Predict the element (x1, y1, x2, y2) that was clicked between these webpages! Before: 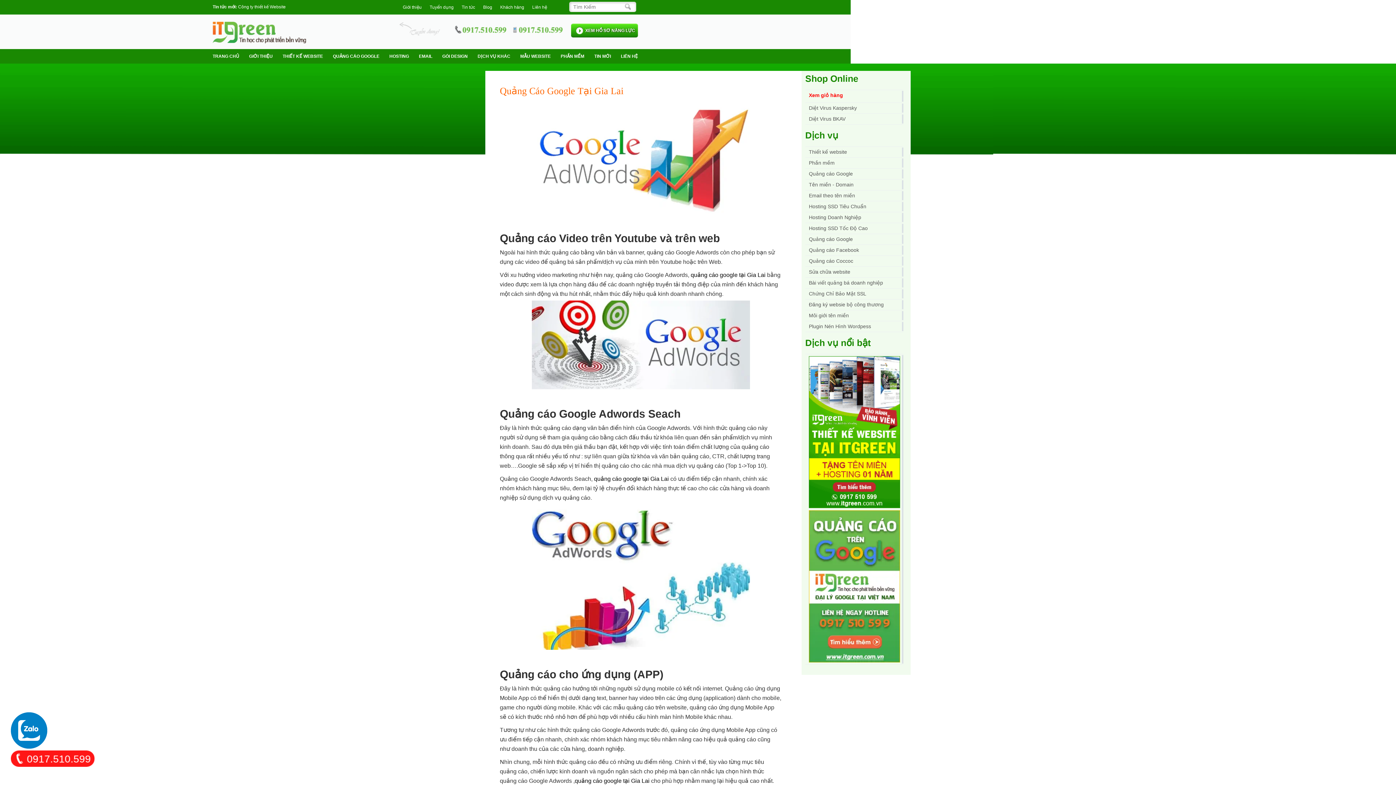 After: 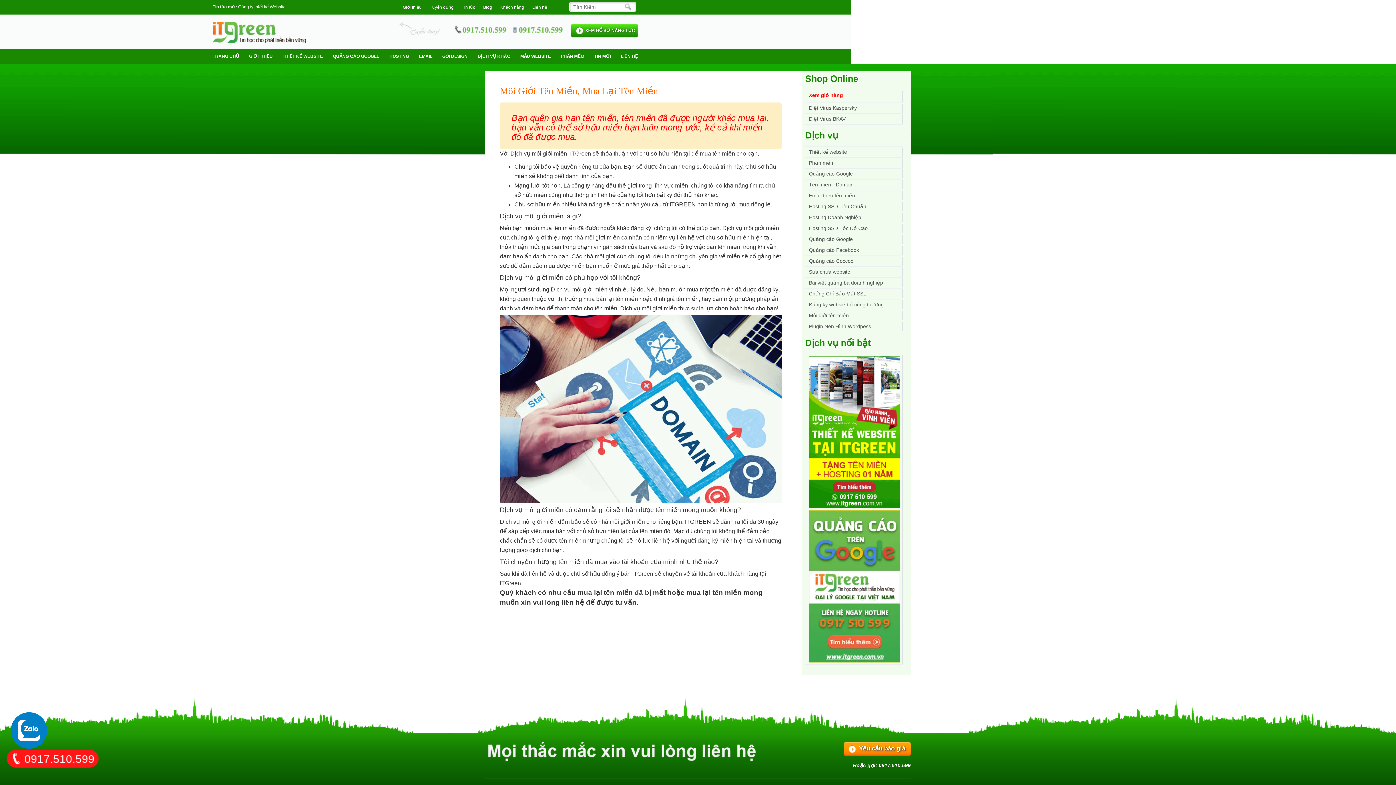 Action: bbox: (805, 311, 903, 320) label: Môi giới tên miền